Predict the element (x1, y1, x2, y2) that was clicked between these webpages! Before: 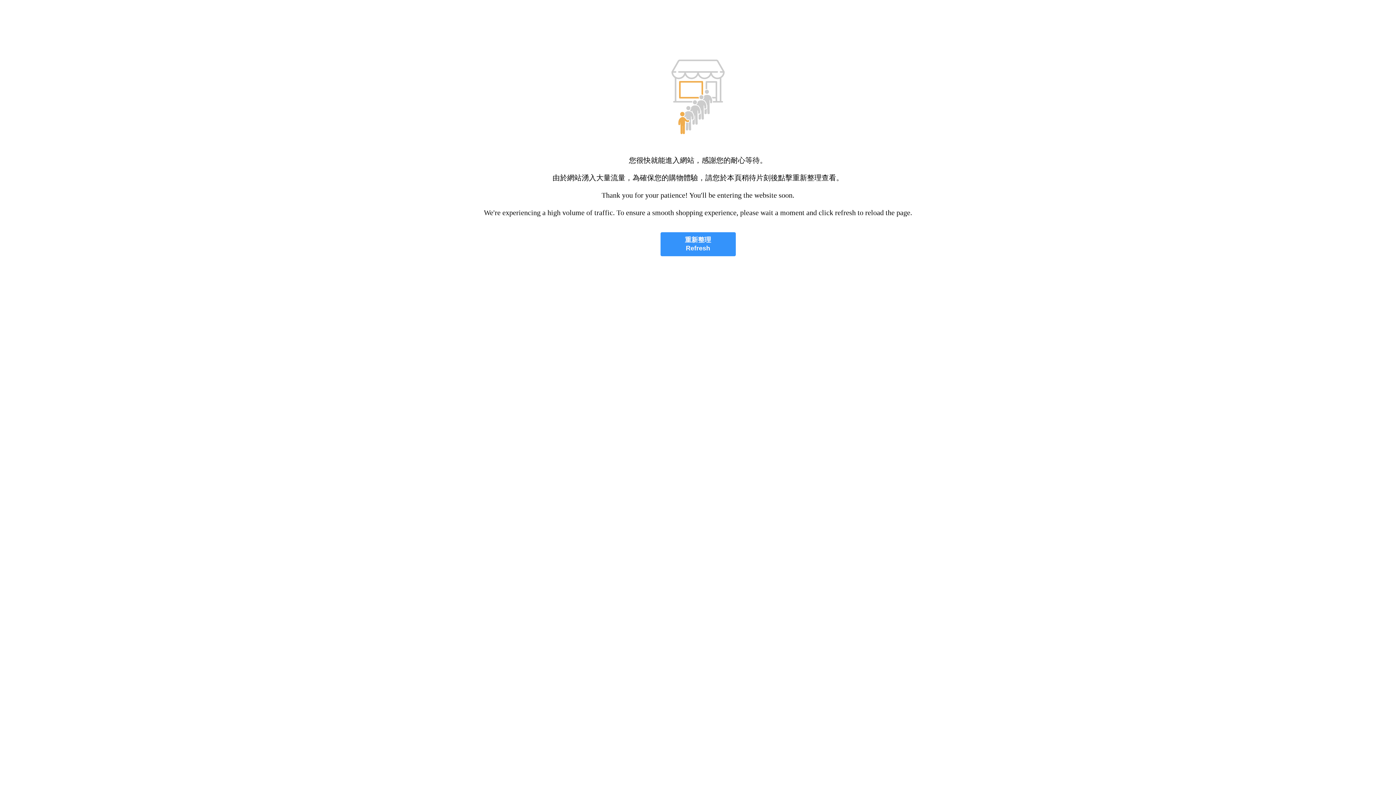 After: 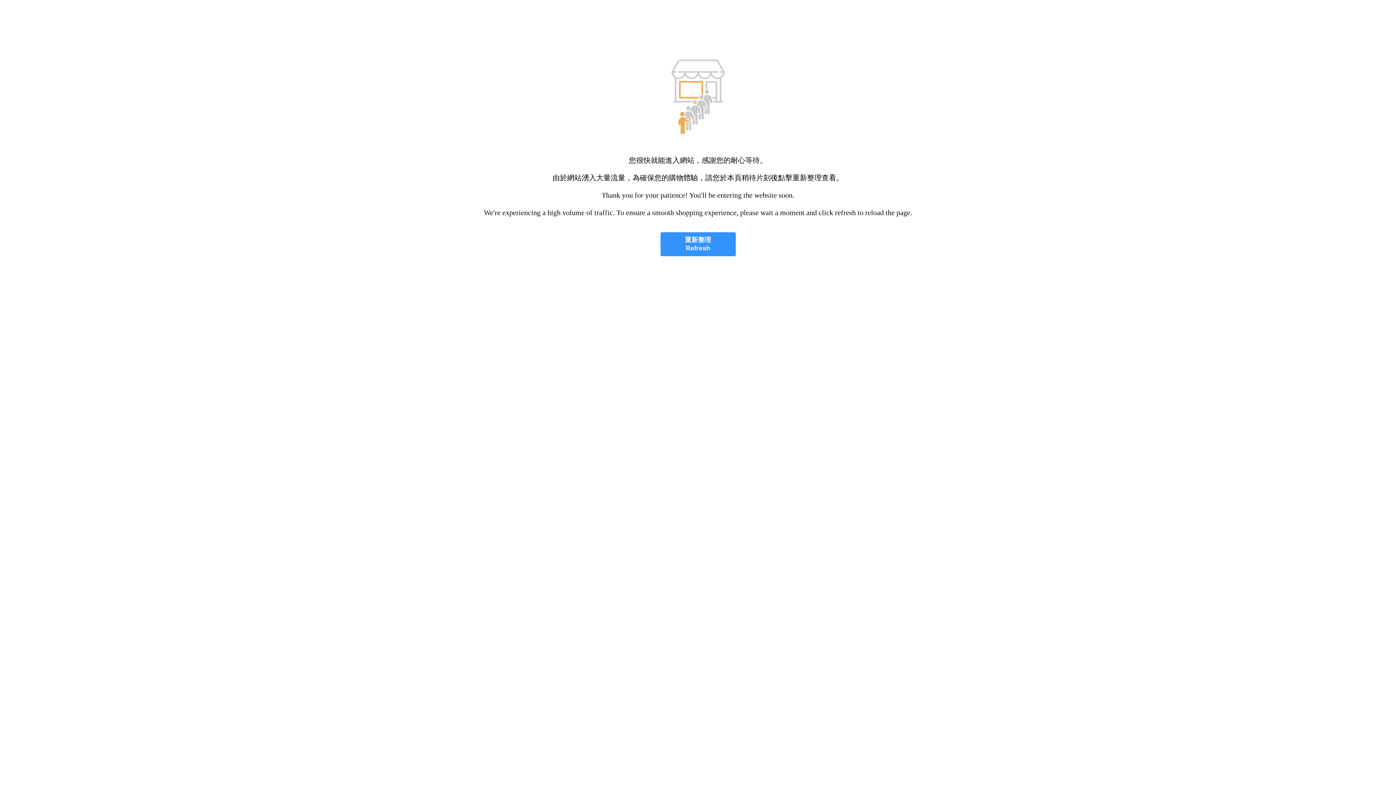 Action: label: 重新整理
Refresh bbox: (660, 232, 735, 256)